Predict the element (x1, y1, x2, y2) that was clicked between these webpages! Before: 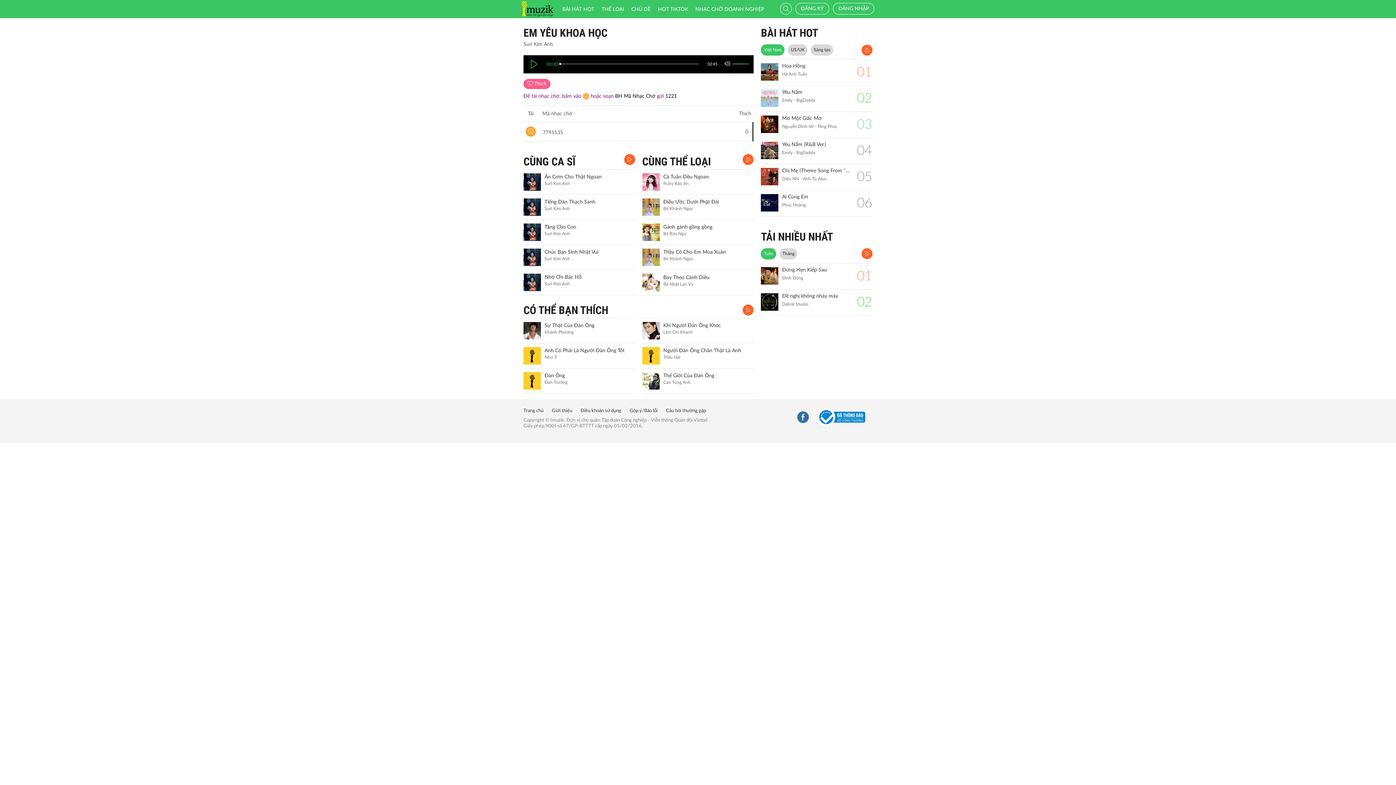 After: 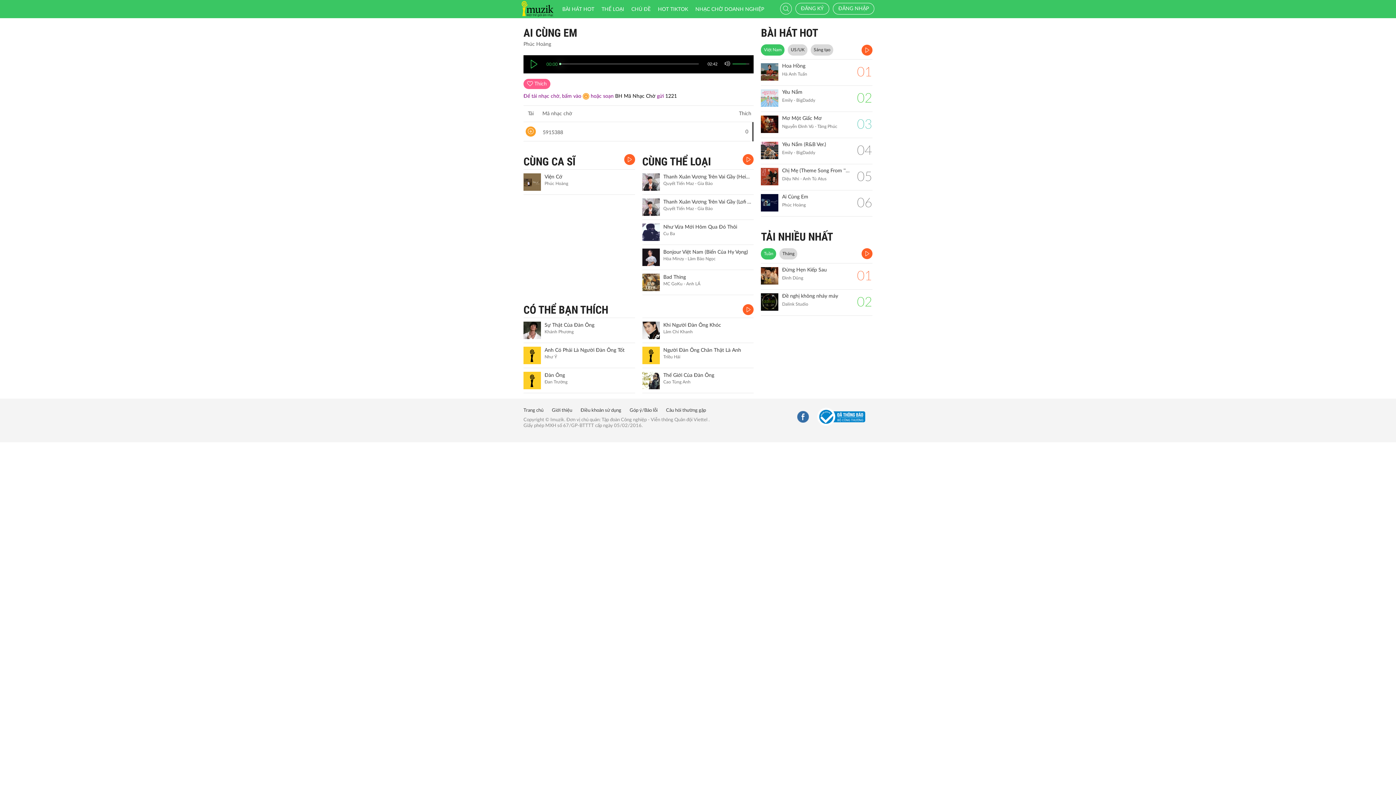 Action: bbox: (761, 194, 778, 211)